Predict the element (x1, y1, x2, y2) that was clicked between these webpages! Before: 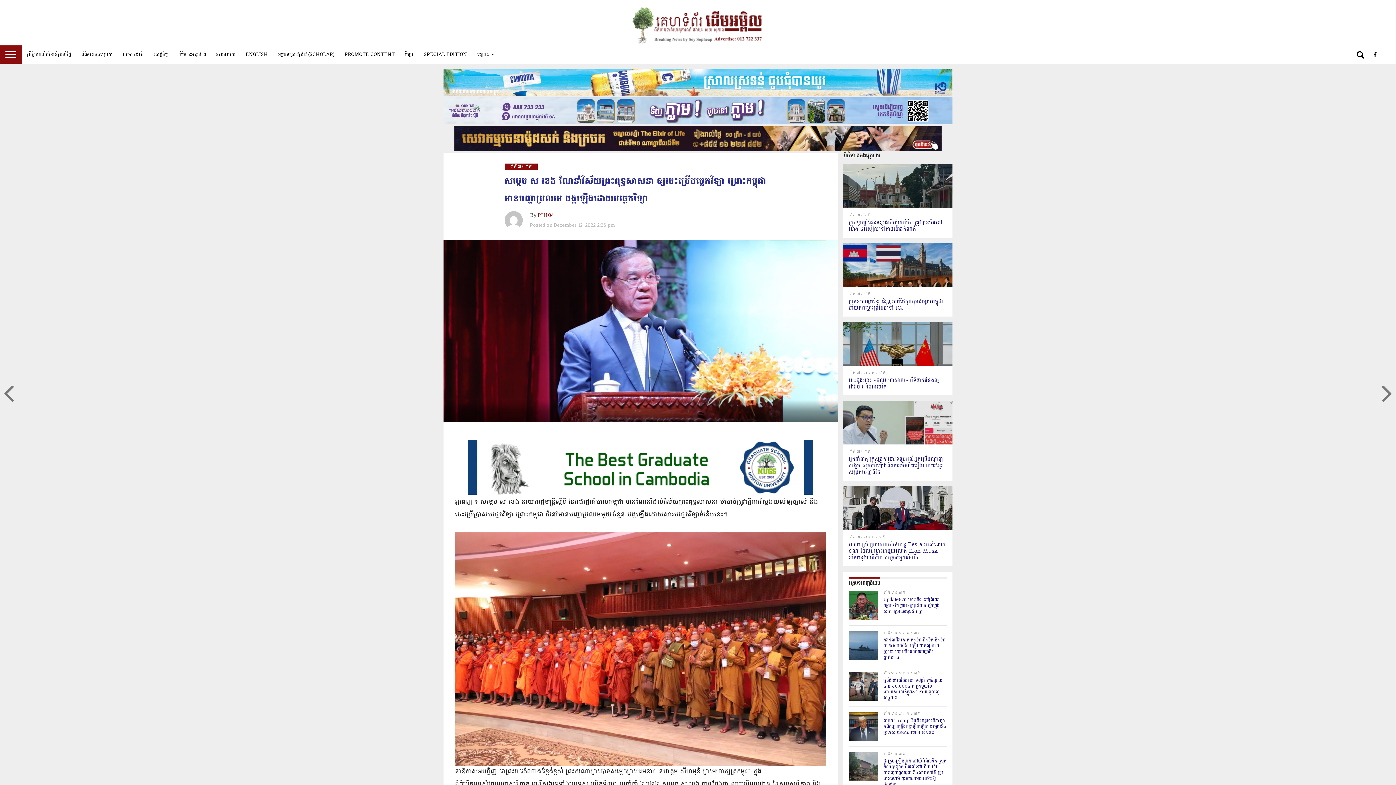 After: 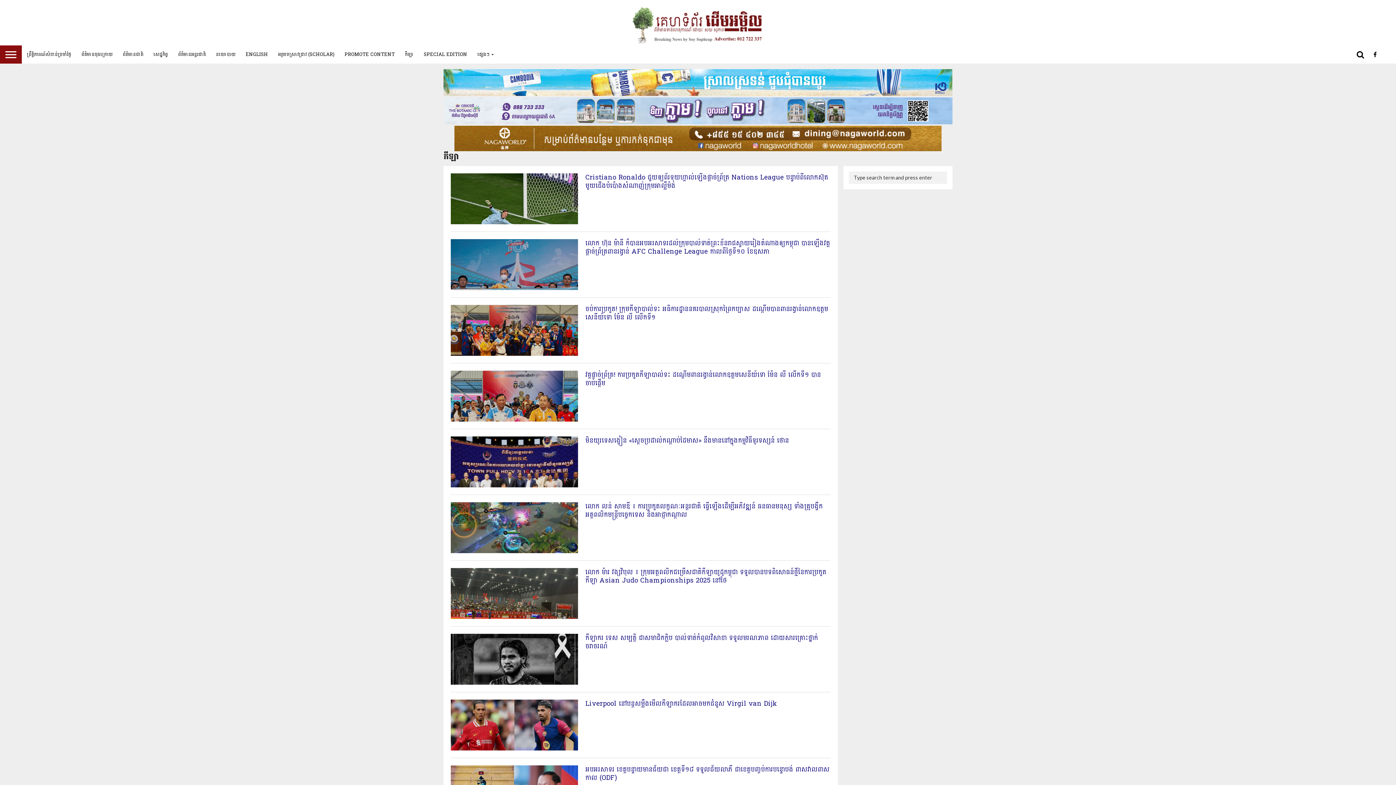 Action: label: កីឡា bbox: (400, 45, 418, 63)